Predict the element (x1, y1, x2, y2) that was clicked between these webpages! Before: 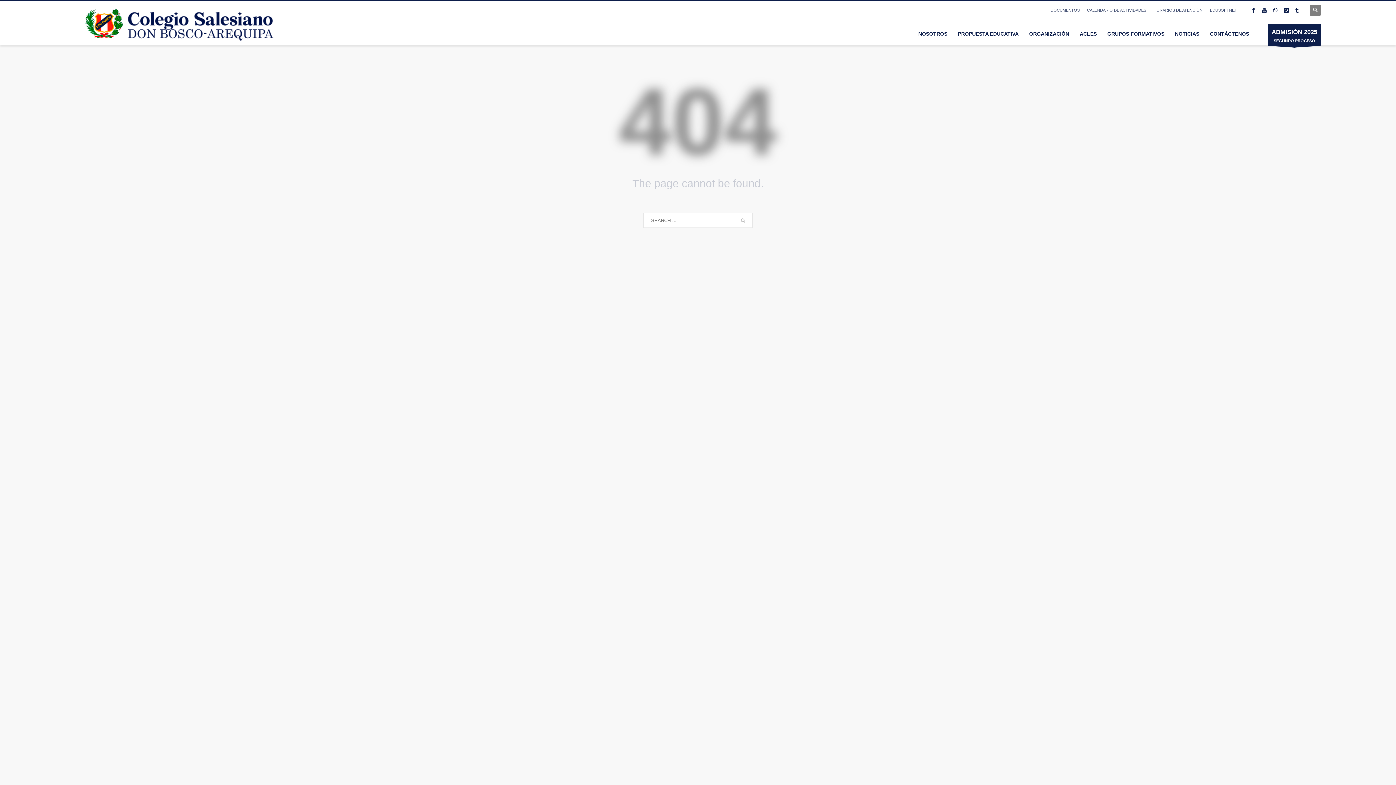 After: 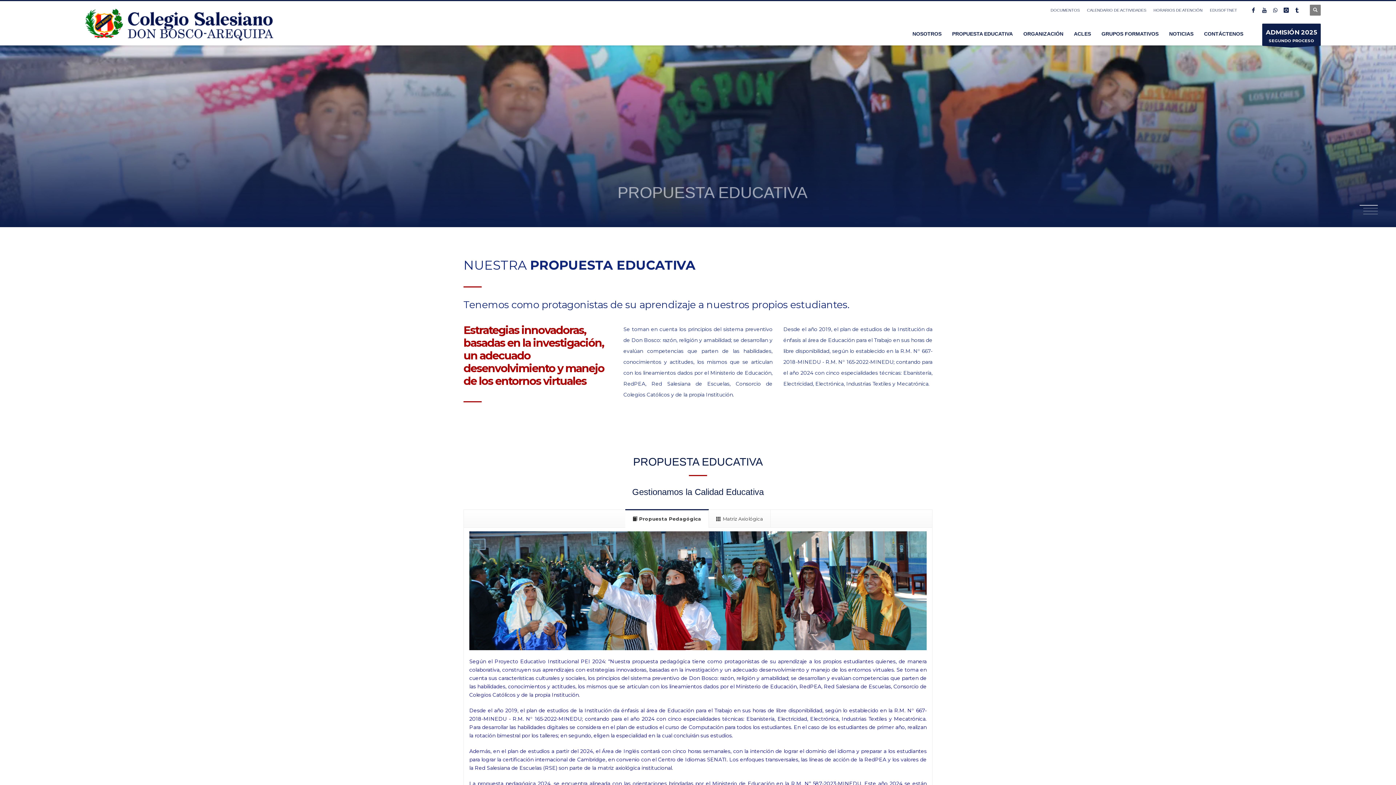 Action: bbox: (953, 29, 1023, 38) label: PROPUESTA EDUCATIVA